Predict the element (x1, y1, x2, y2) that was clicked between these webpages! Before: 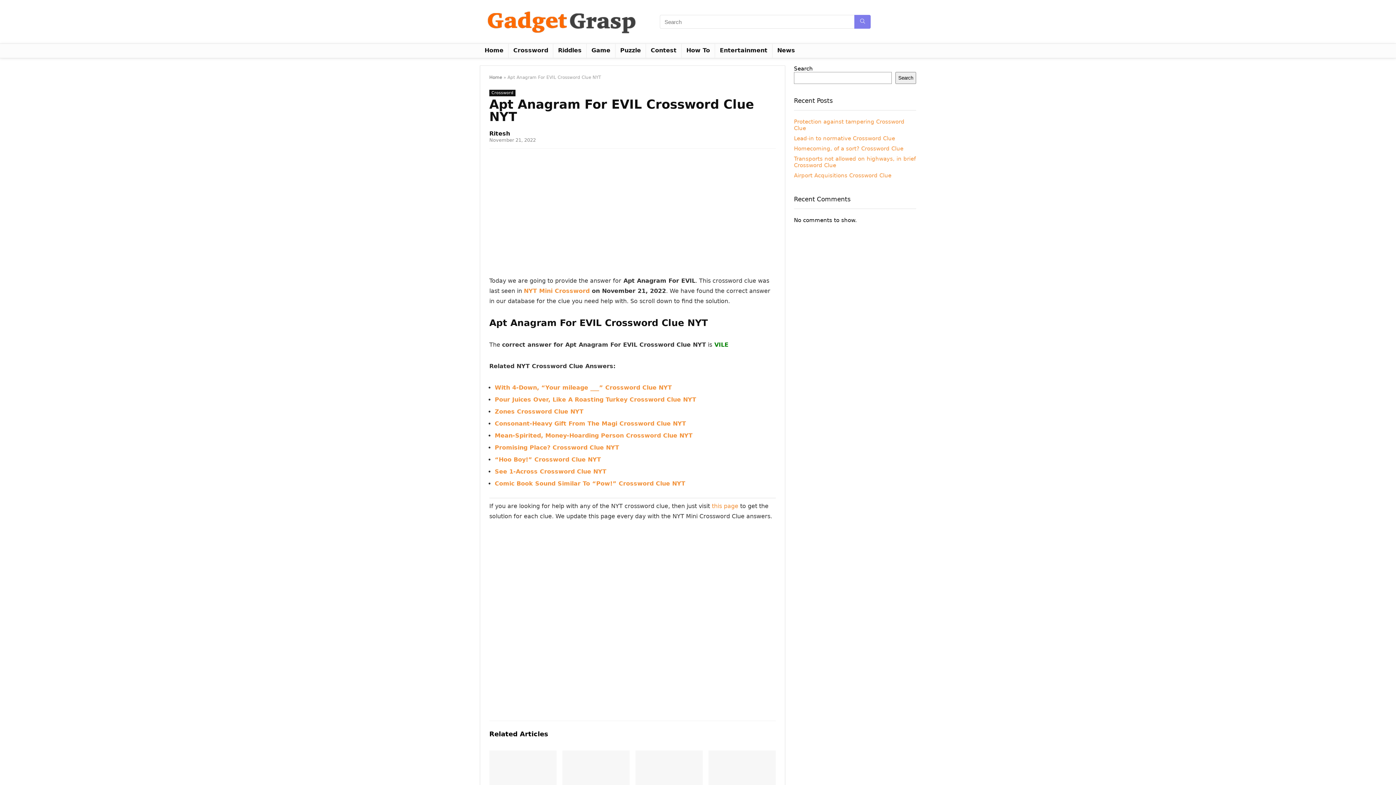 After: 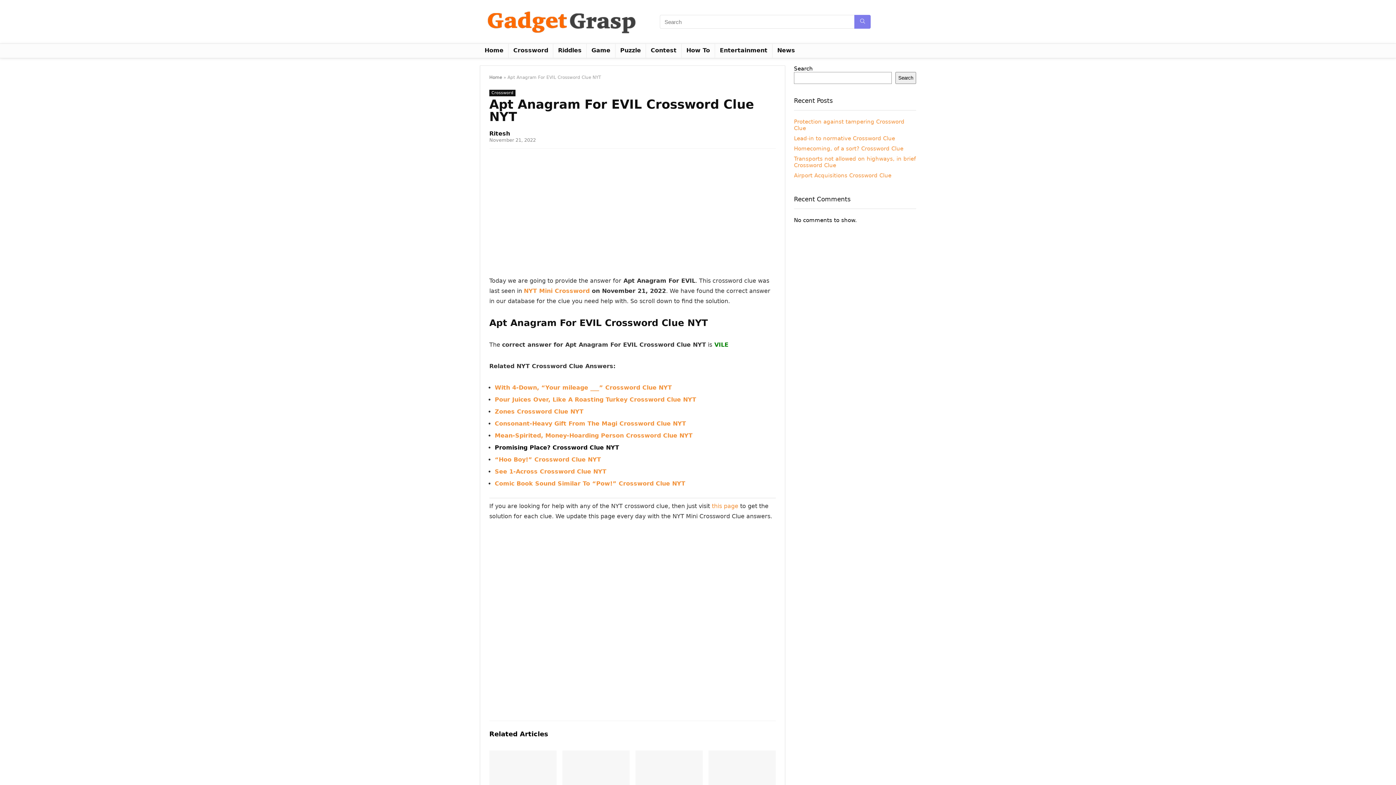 Action: bbox: (494, 444, 621, 451) label: Promising Place? Crossword Clue NYT 